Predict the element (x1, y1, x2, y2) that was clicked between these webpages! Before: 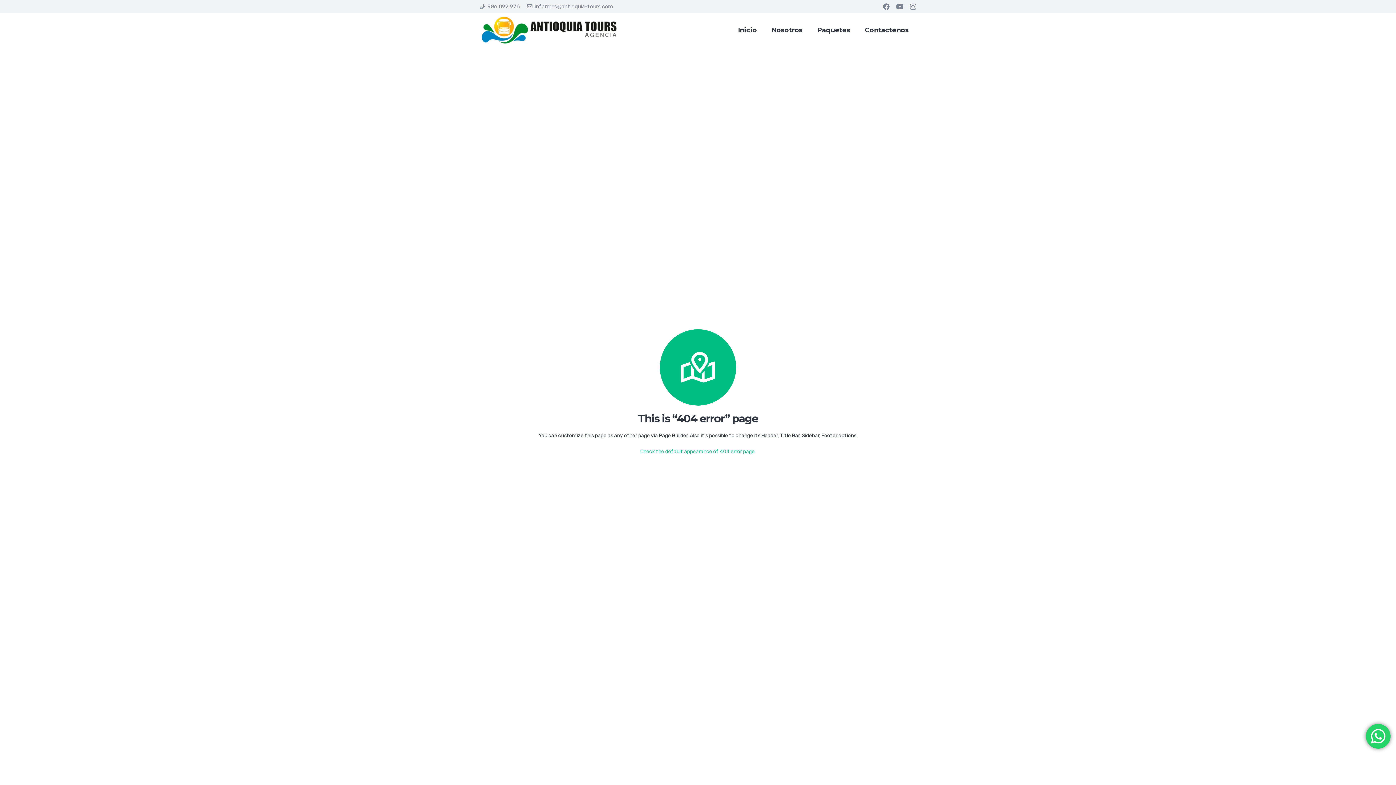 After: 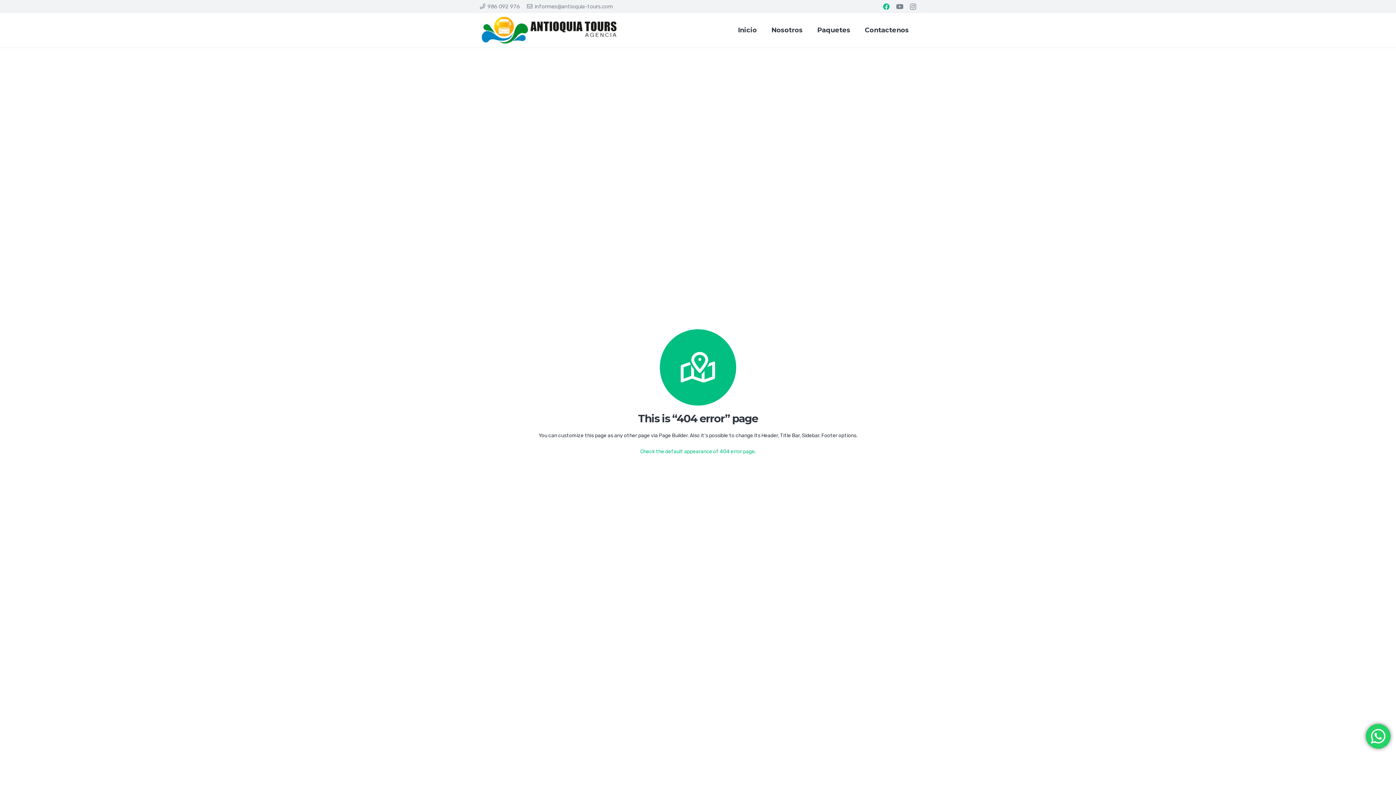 Action: bbox: (883, 3, 889, 9) label: Facebook